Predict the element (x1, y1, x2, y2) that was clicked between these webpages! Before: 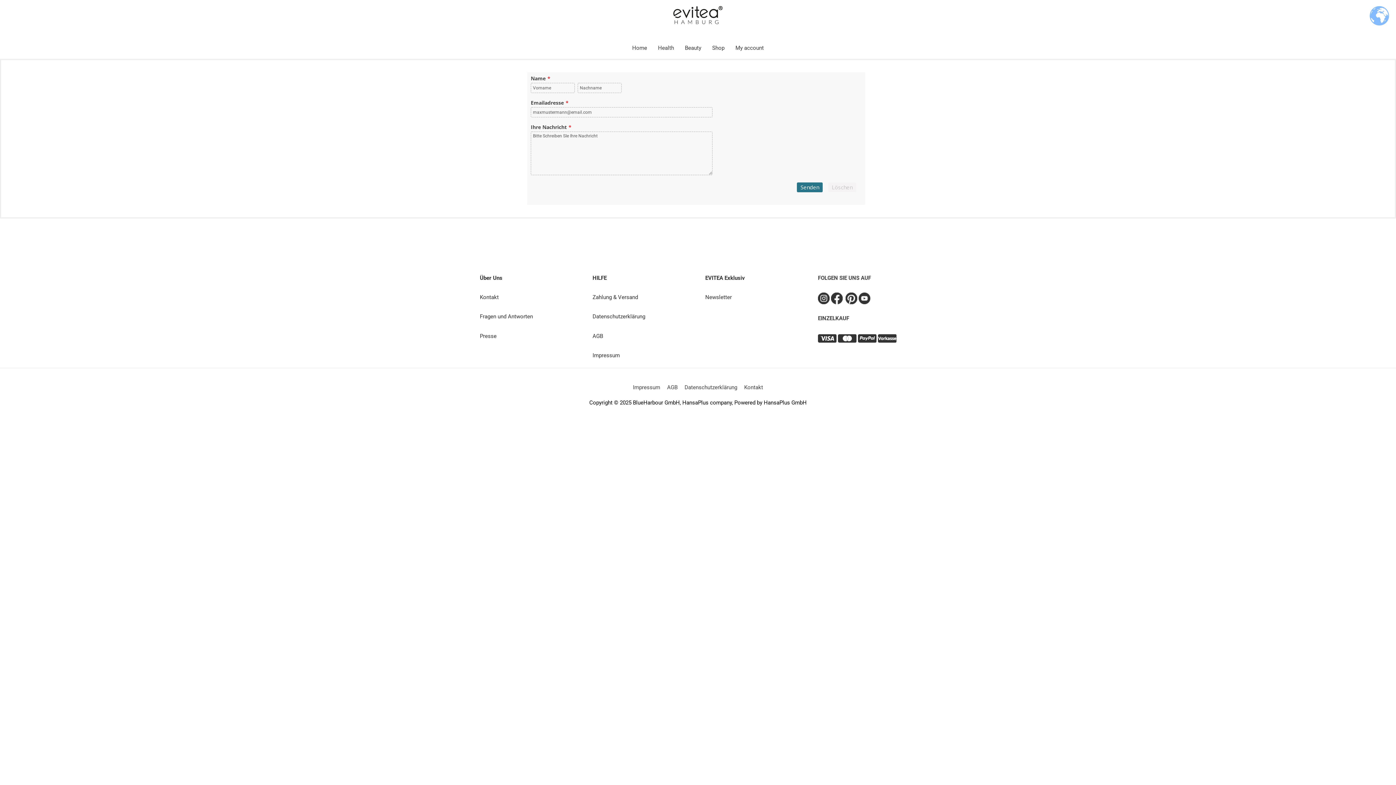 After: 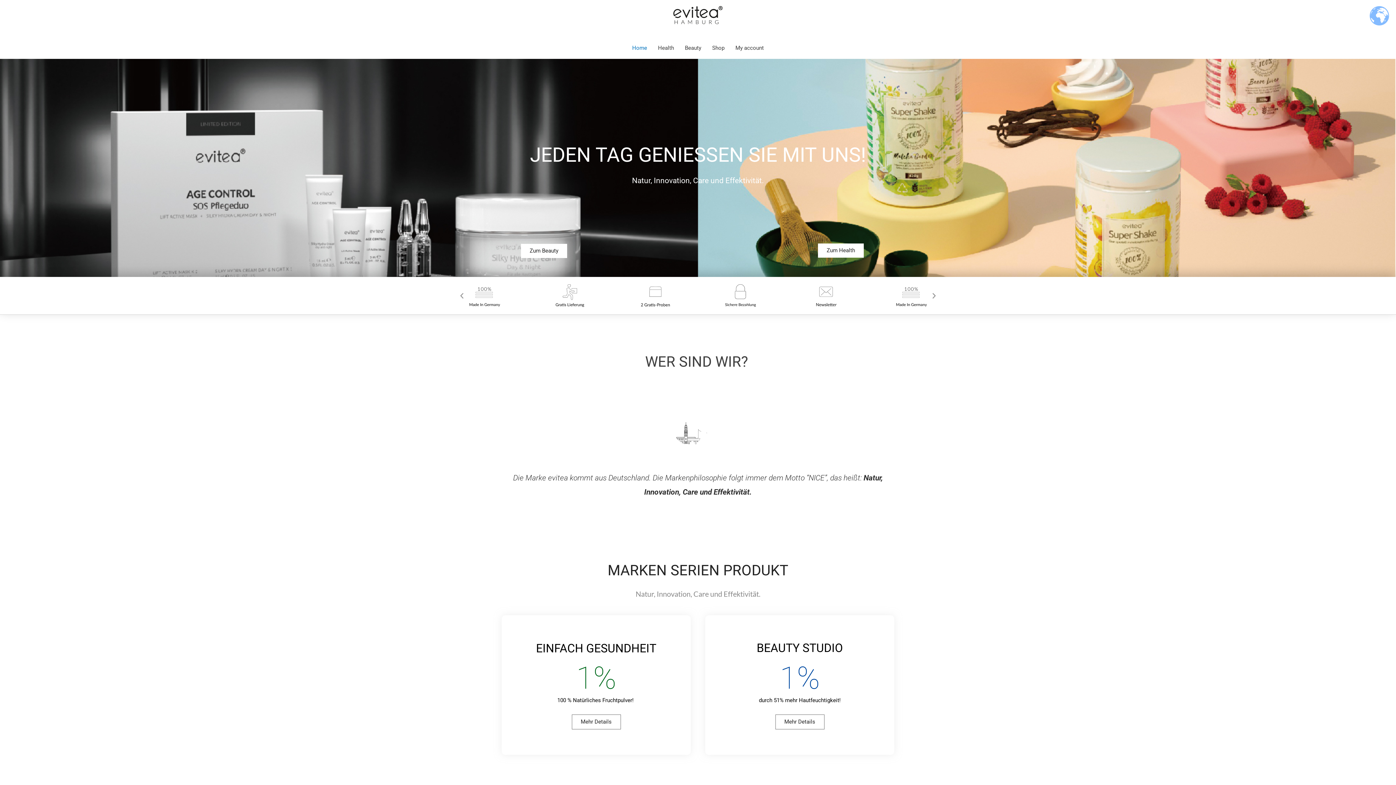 Action: bbox: (672, 11, 723, 17)